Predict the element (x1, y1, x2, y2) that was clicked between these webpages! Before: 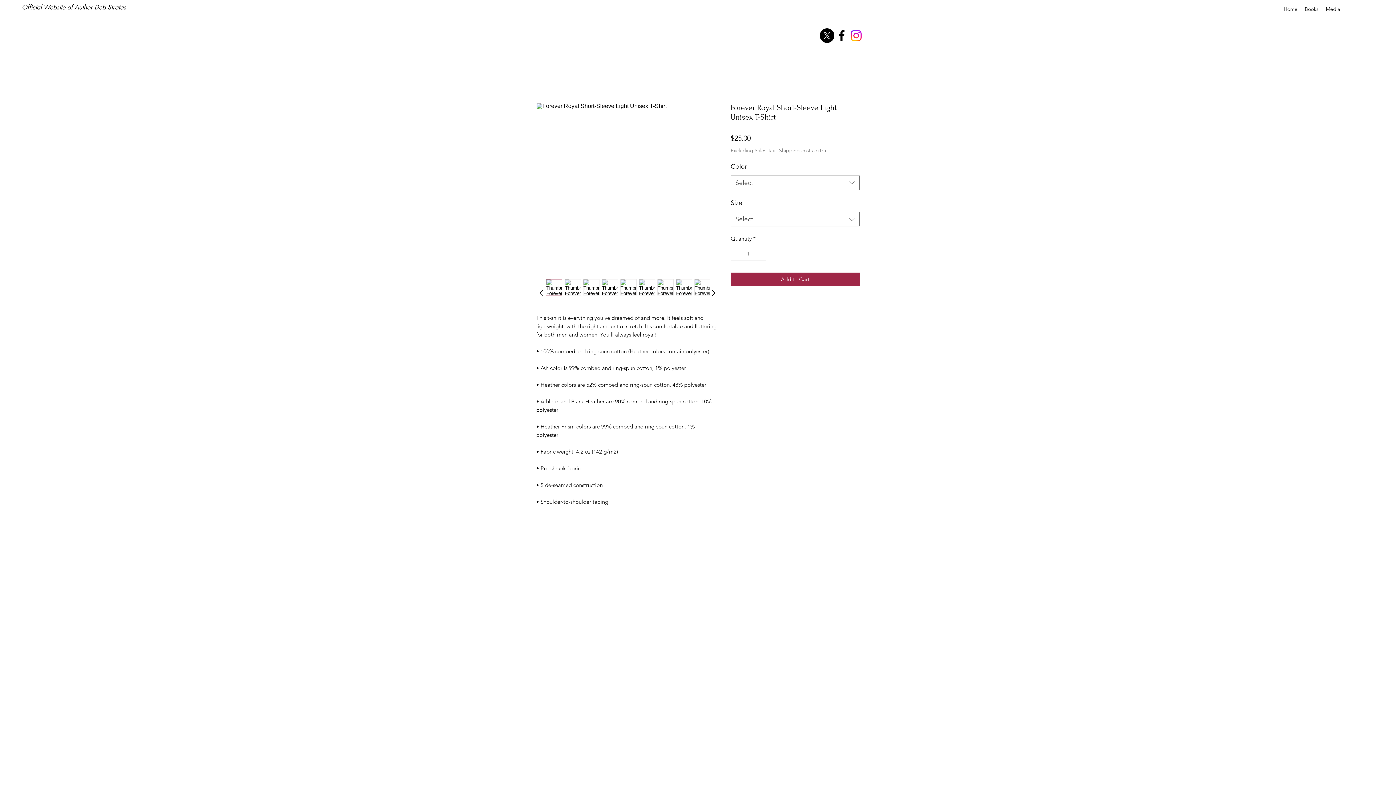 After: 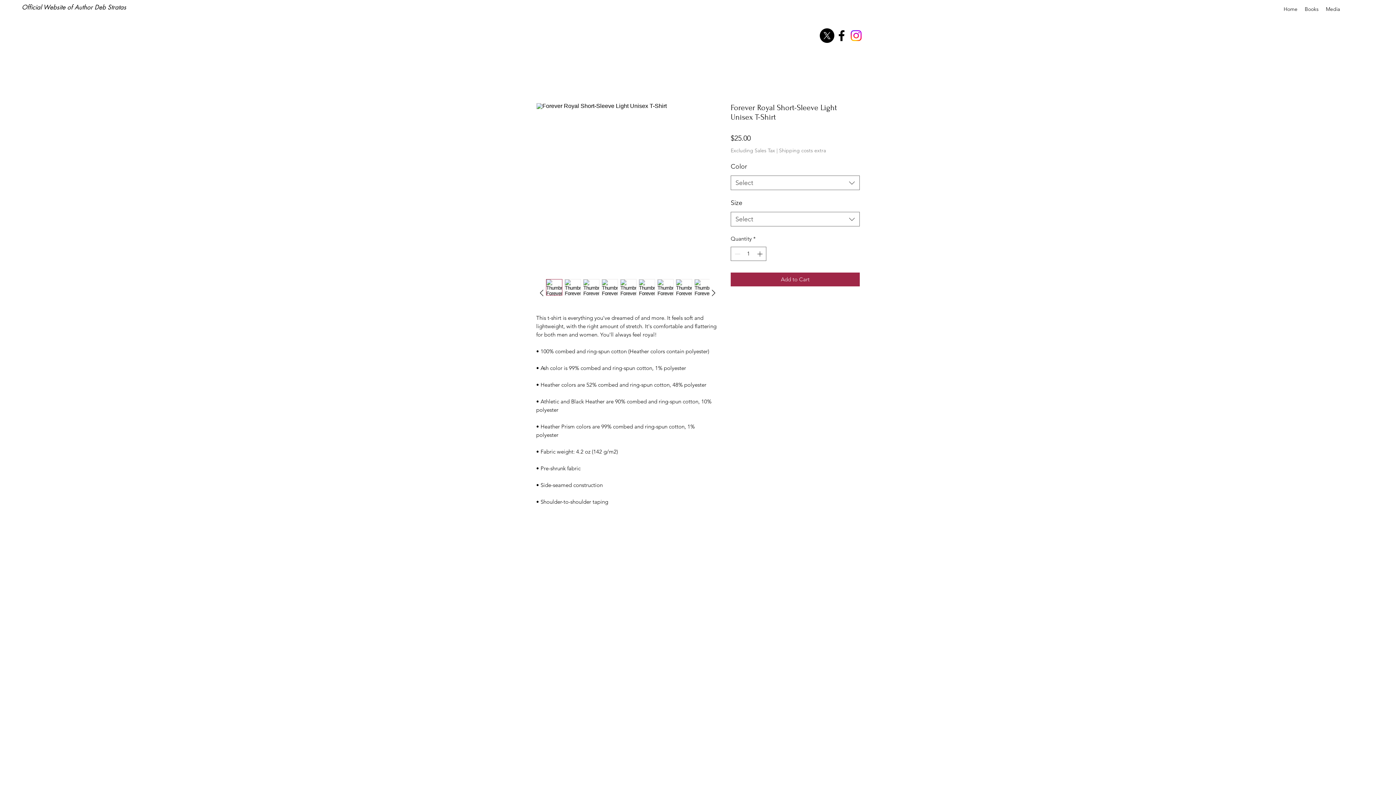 Action: bbox: (564, 279, 581, 295)